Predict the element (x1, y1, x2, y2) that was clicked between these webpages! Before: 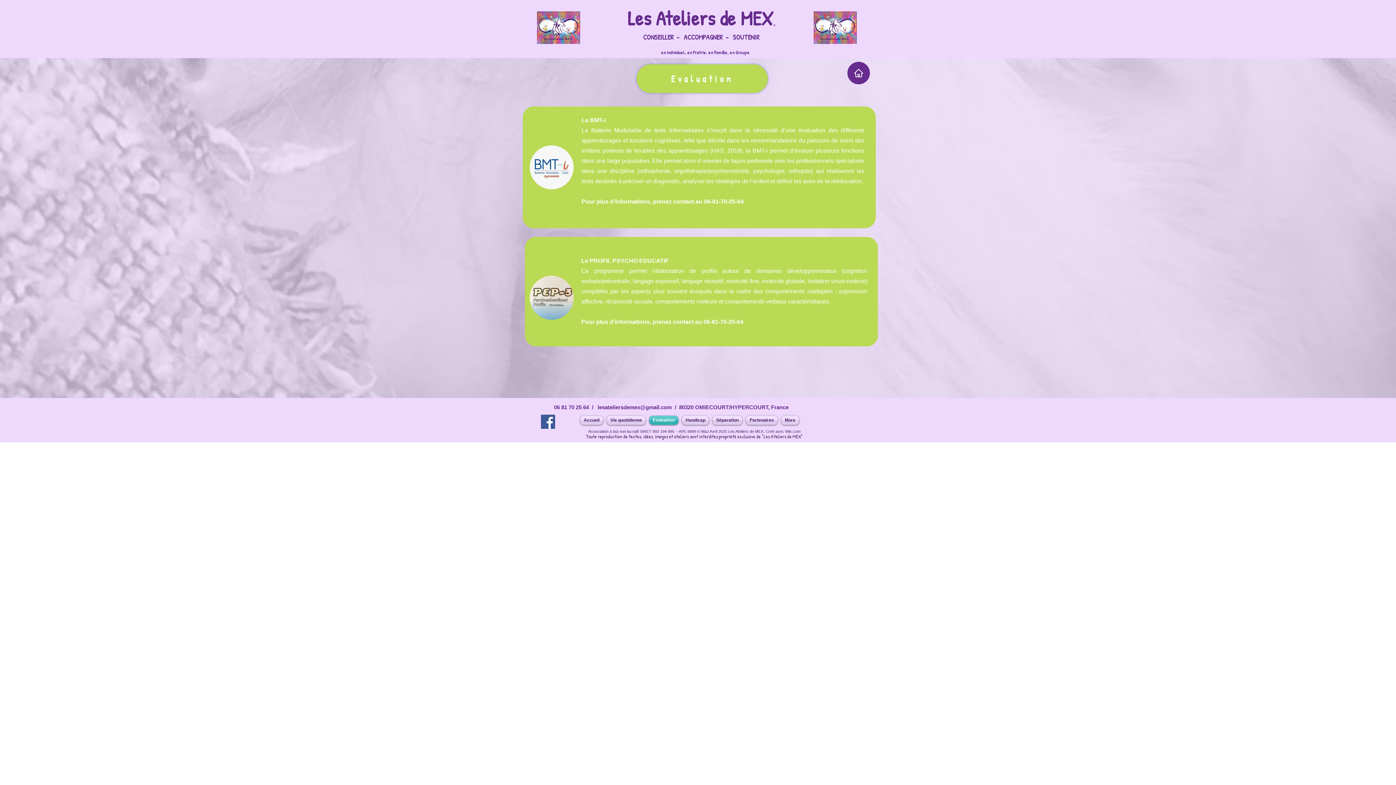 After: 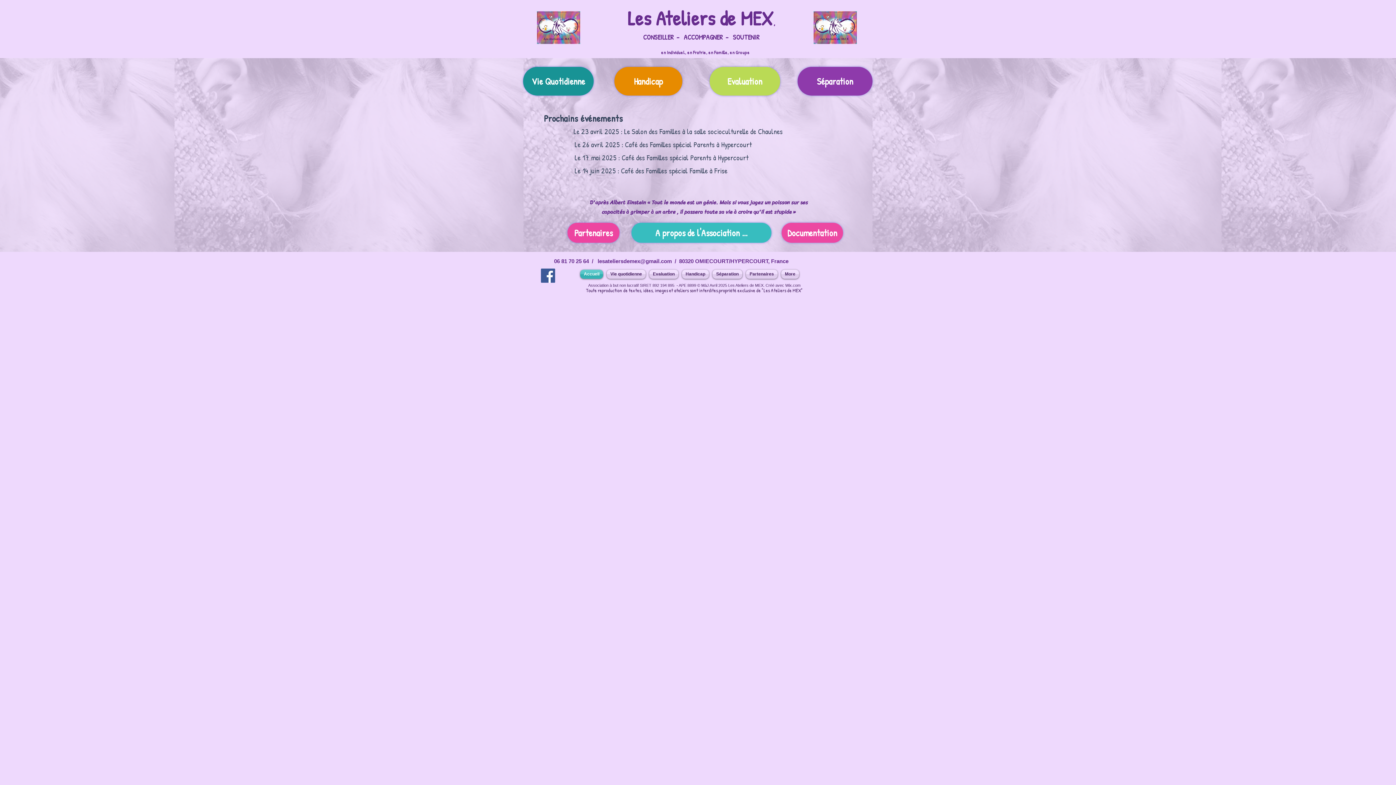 Action: label: Home bbox: (847, 61, 870, 84)